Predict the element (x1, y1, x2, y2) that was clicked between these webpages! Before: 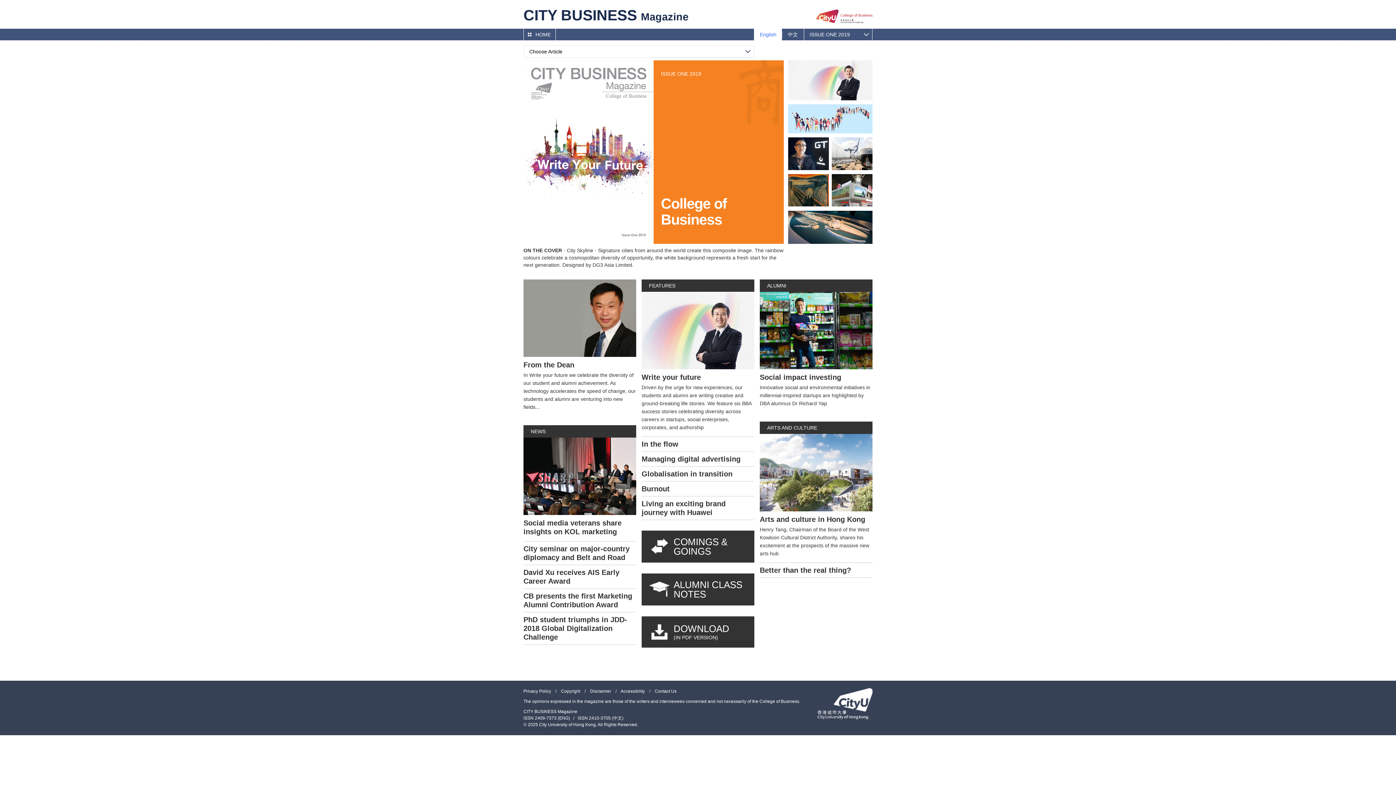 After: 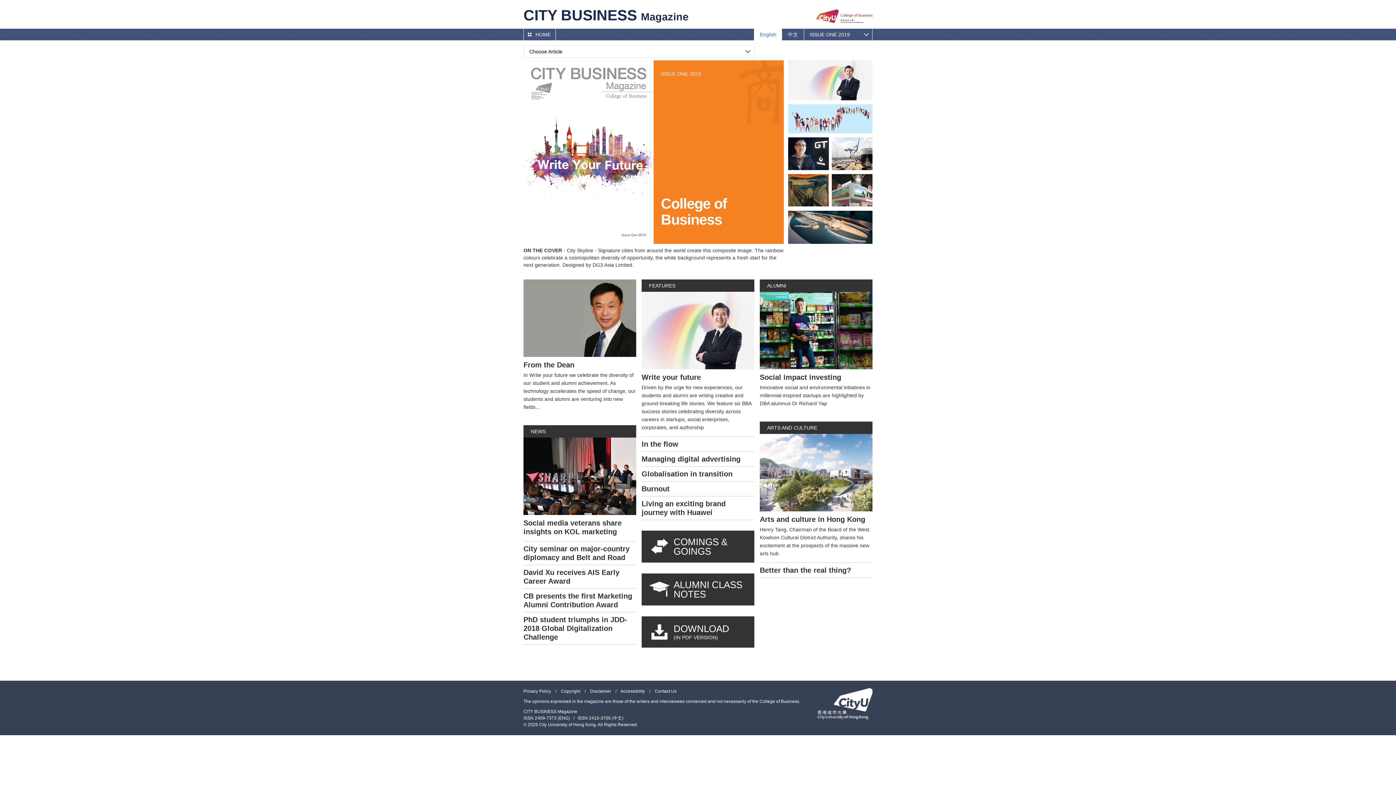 Action: bbox: (832, 174, 872, 206)